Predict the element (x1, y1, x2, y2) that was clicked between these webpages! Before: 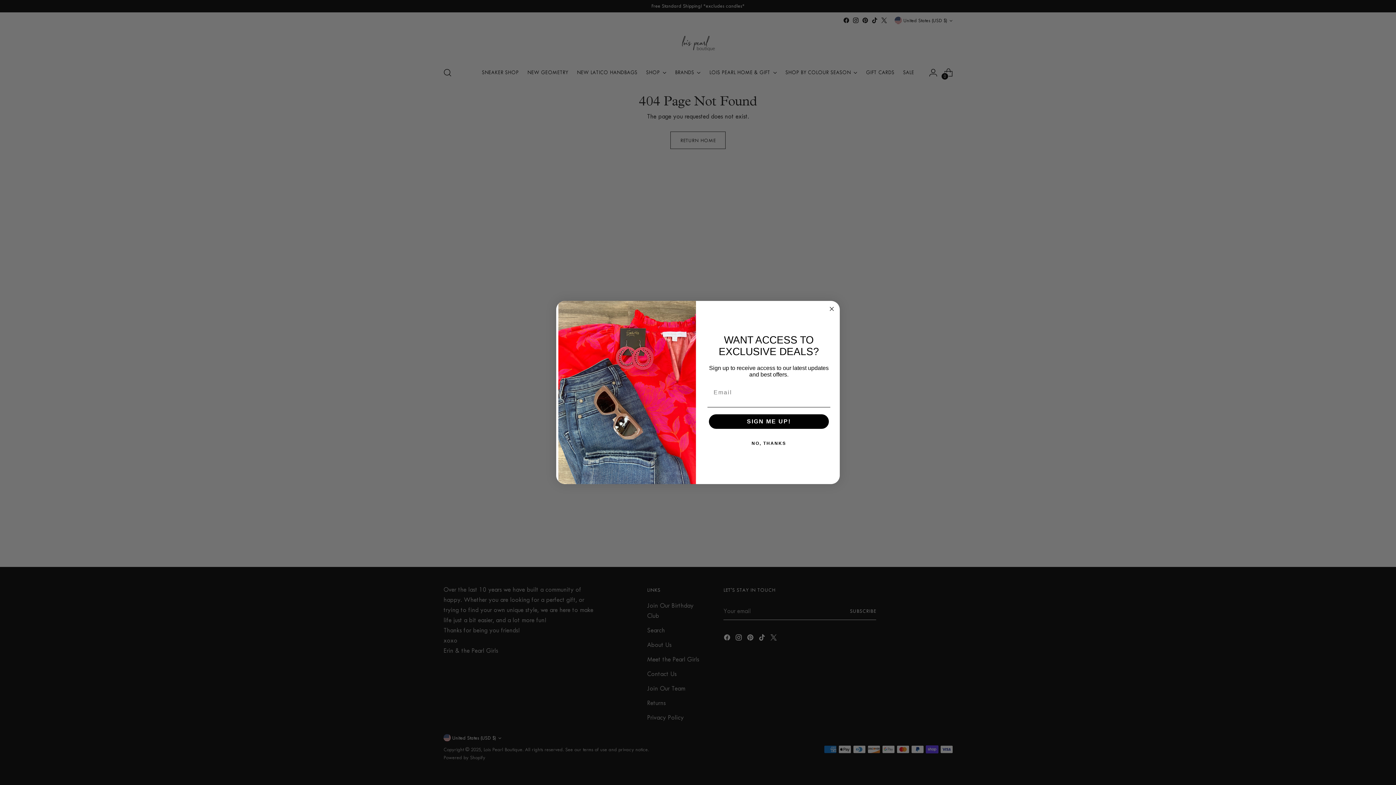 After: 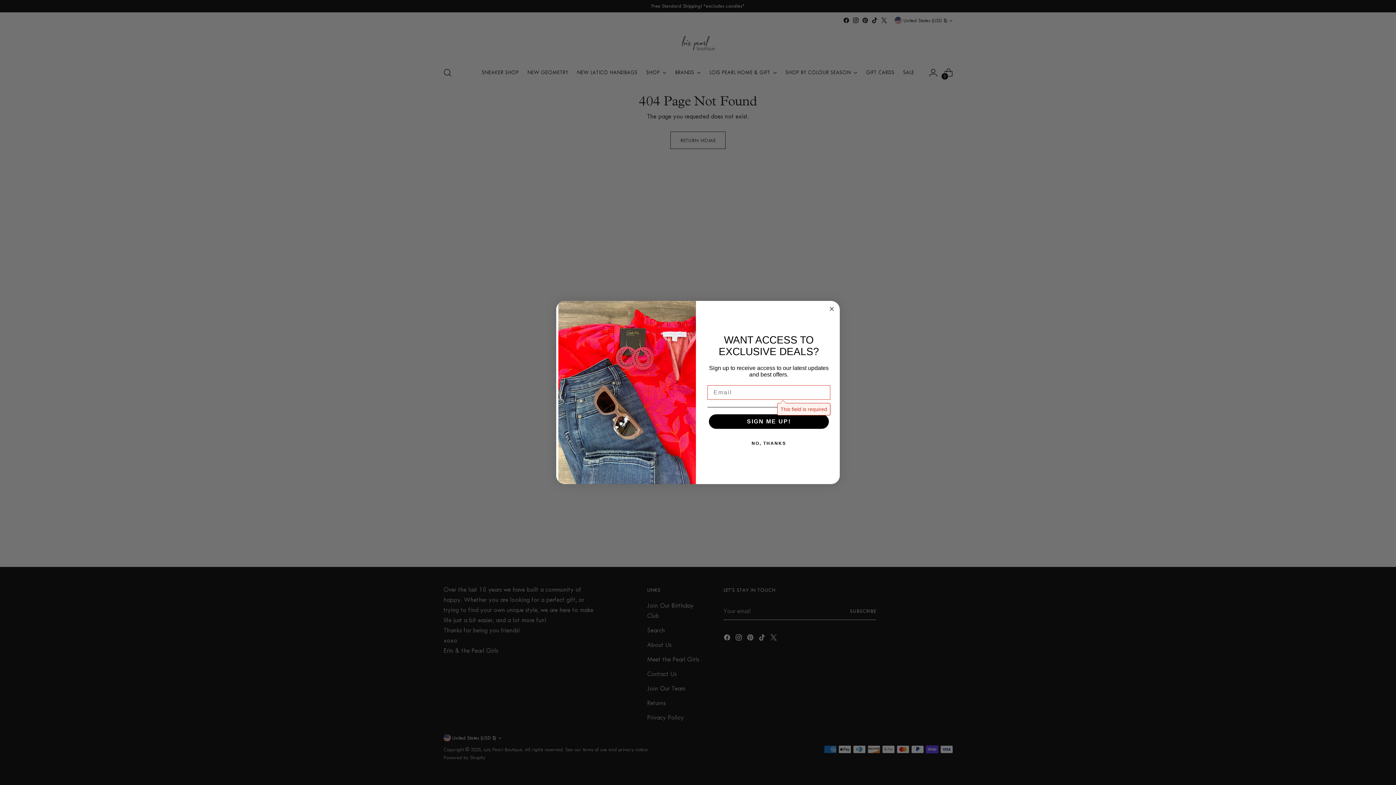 Action: label: NO, THANKS bbox: (707, 436, 830, 451)